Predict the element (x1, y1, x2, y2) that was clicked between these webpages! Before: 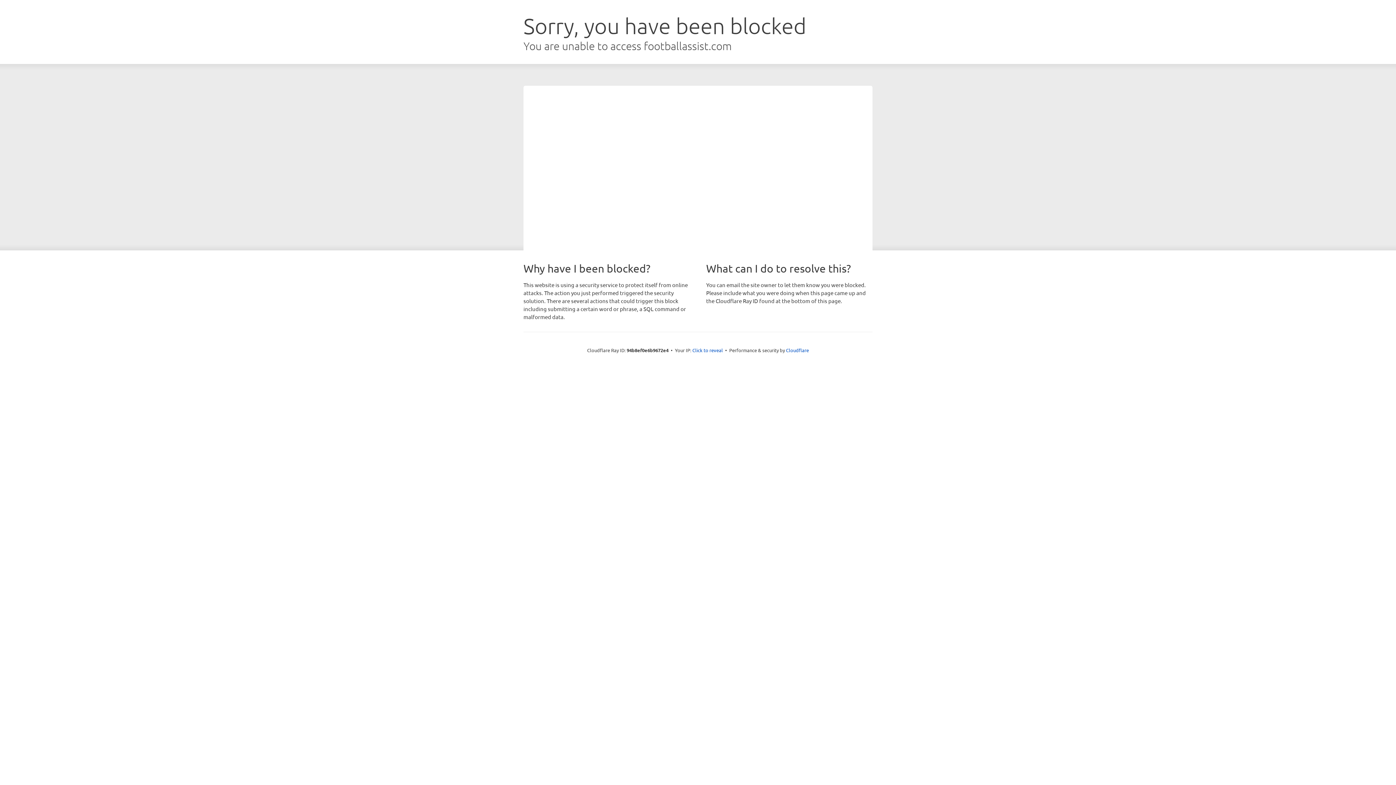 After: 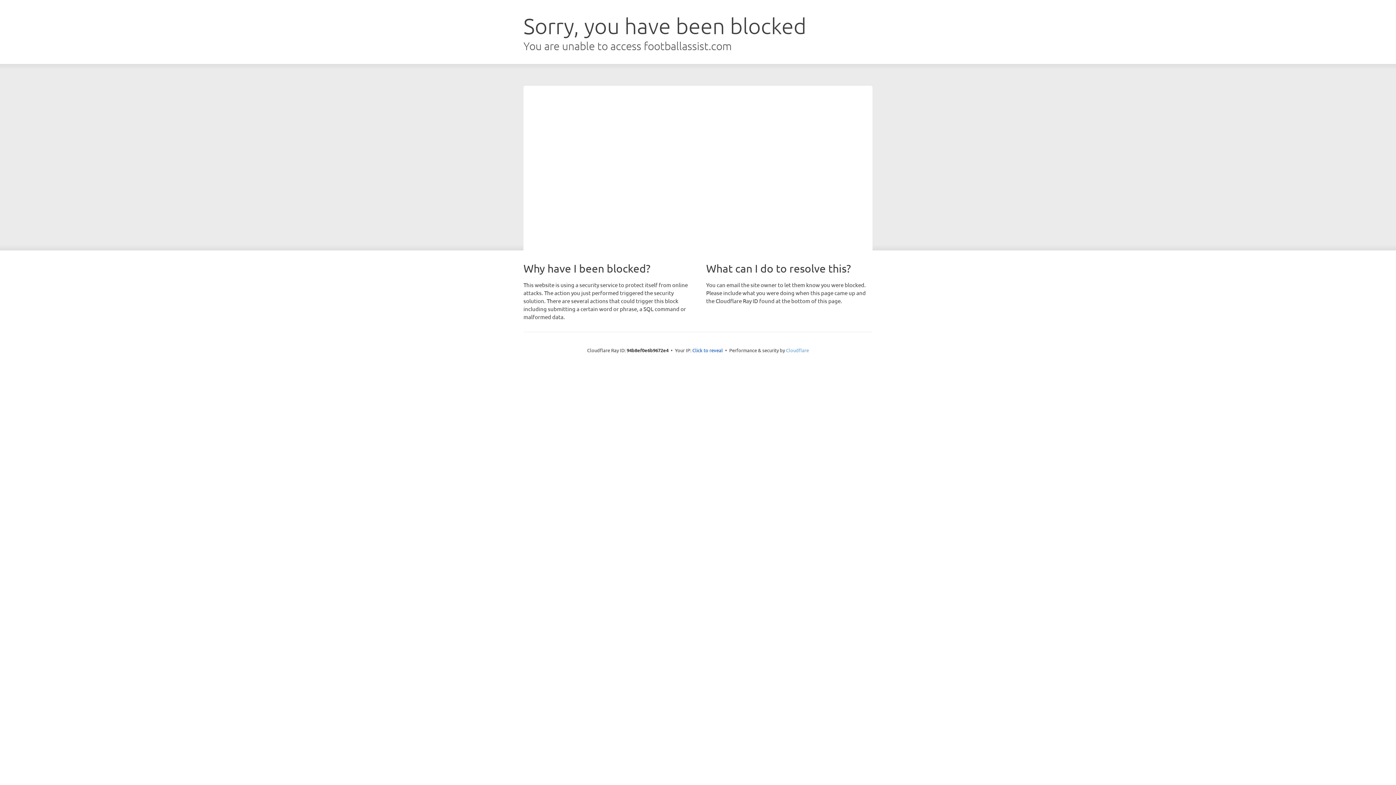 Action: label: Cloudflare bbox: (786, 347, 809, 353)